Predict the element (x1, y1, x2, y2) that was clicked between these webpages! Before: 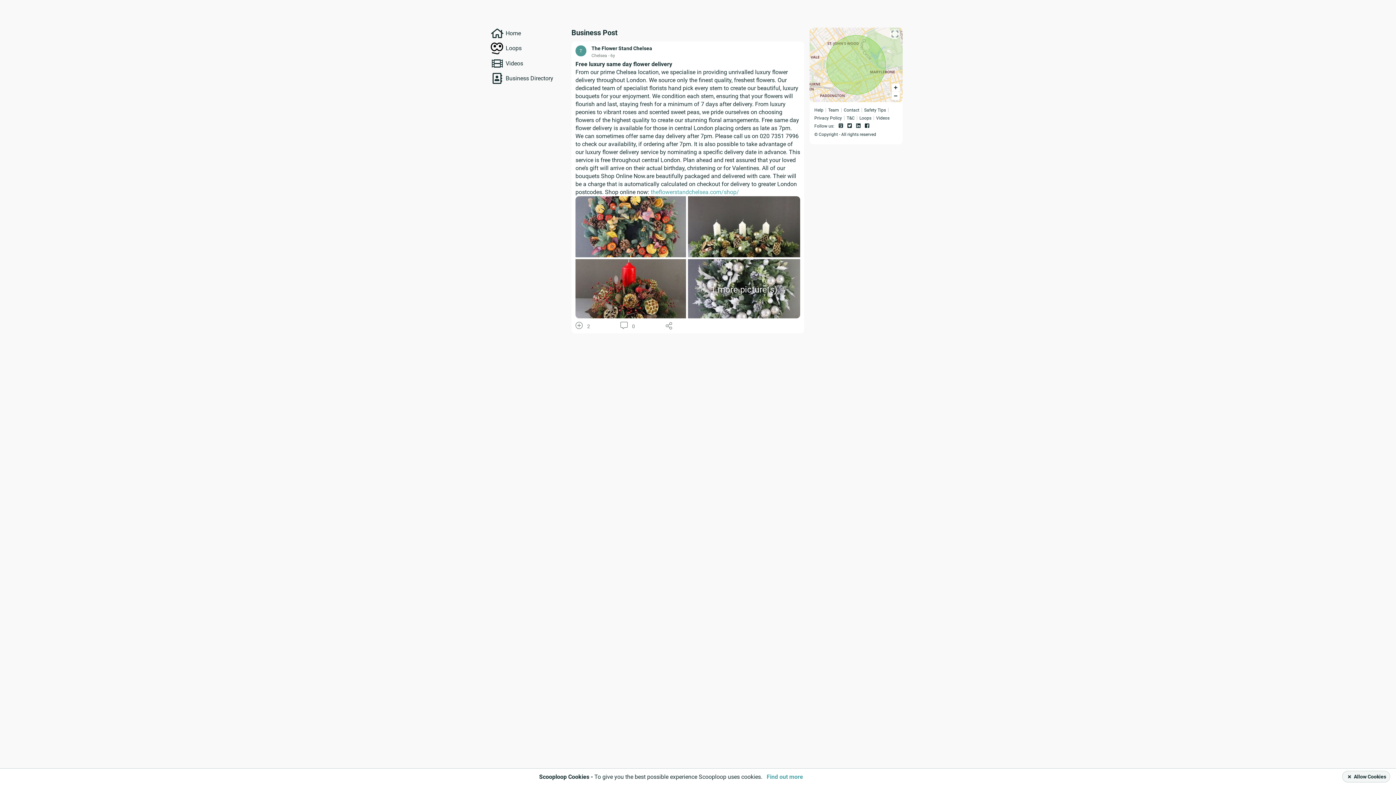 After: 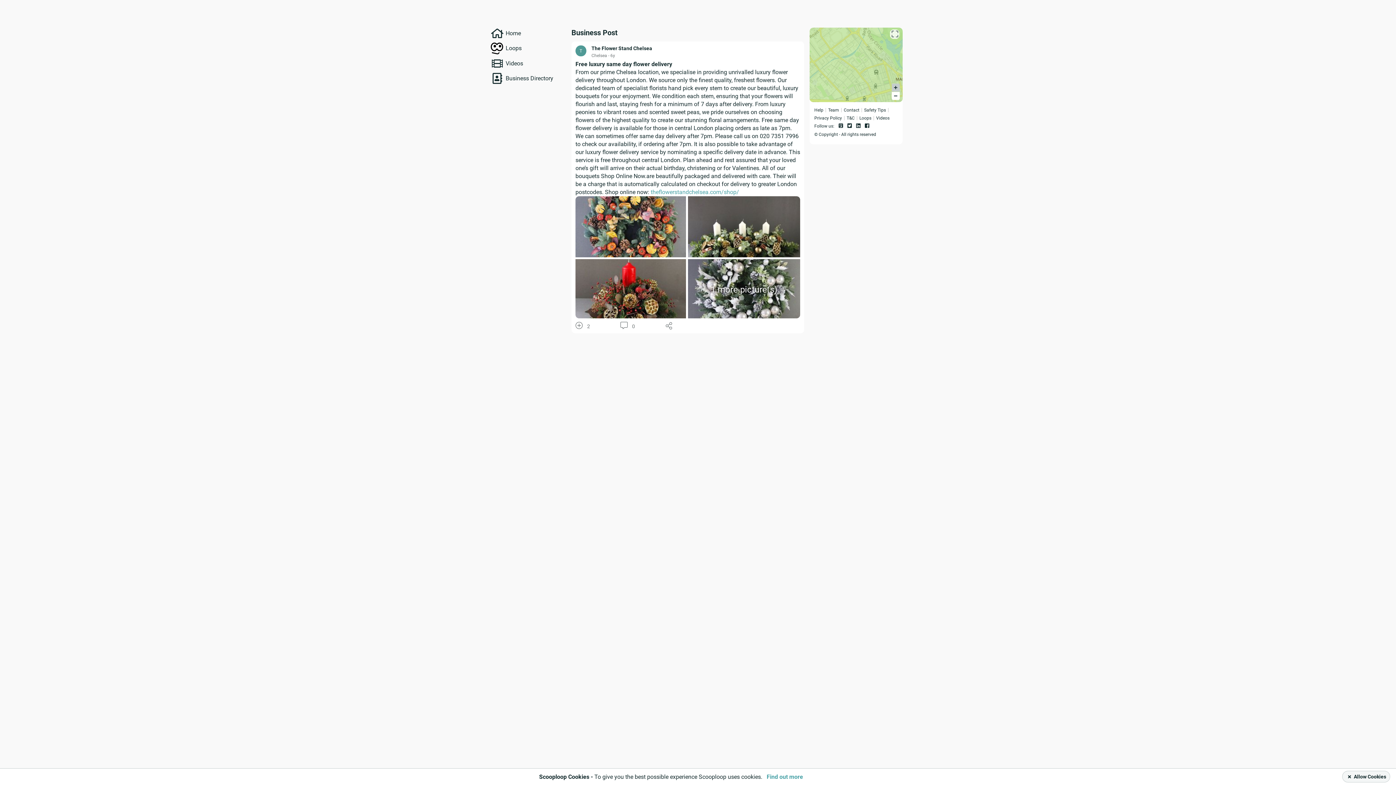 Action: label: + bbox: (892, 83, 900, 91)